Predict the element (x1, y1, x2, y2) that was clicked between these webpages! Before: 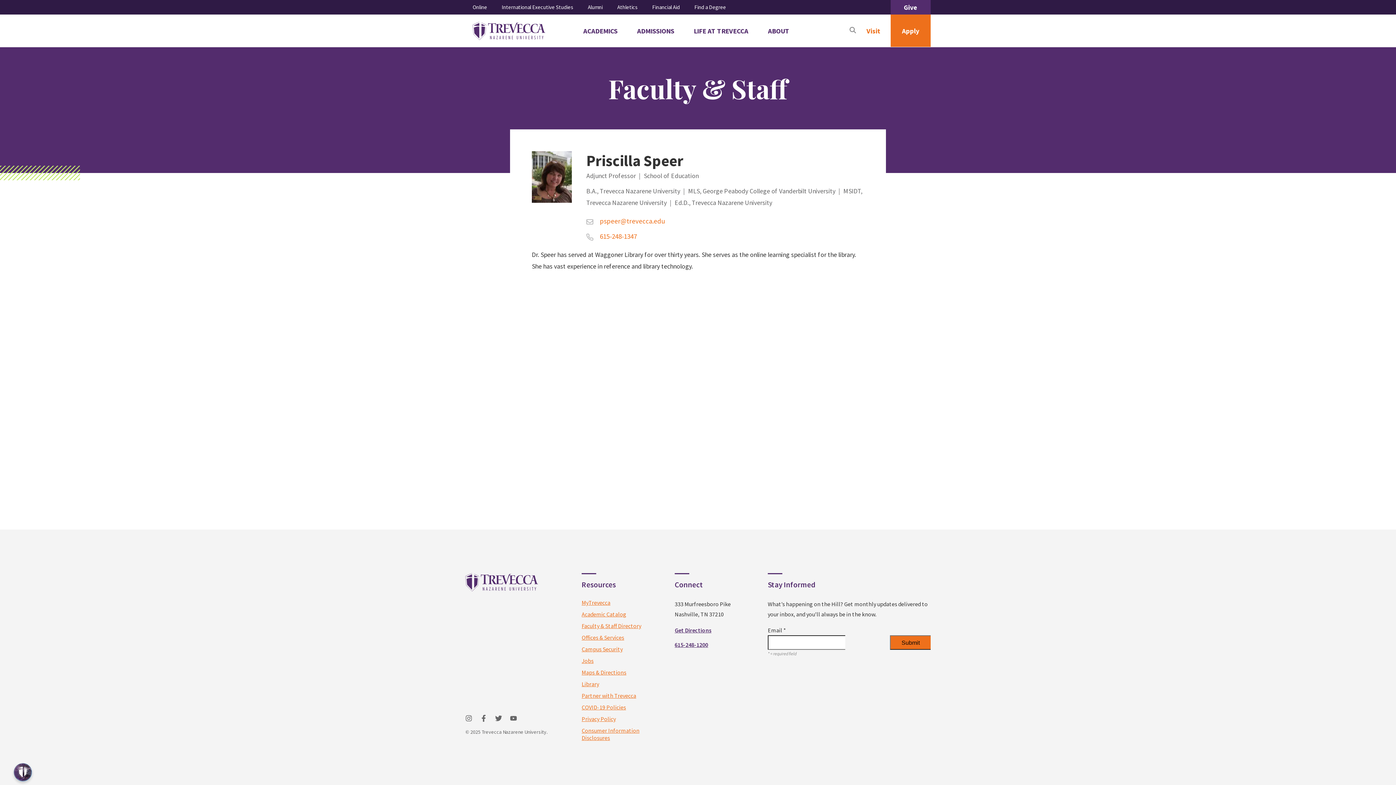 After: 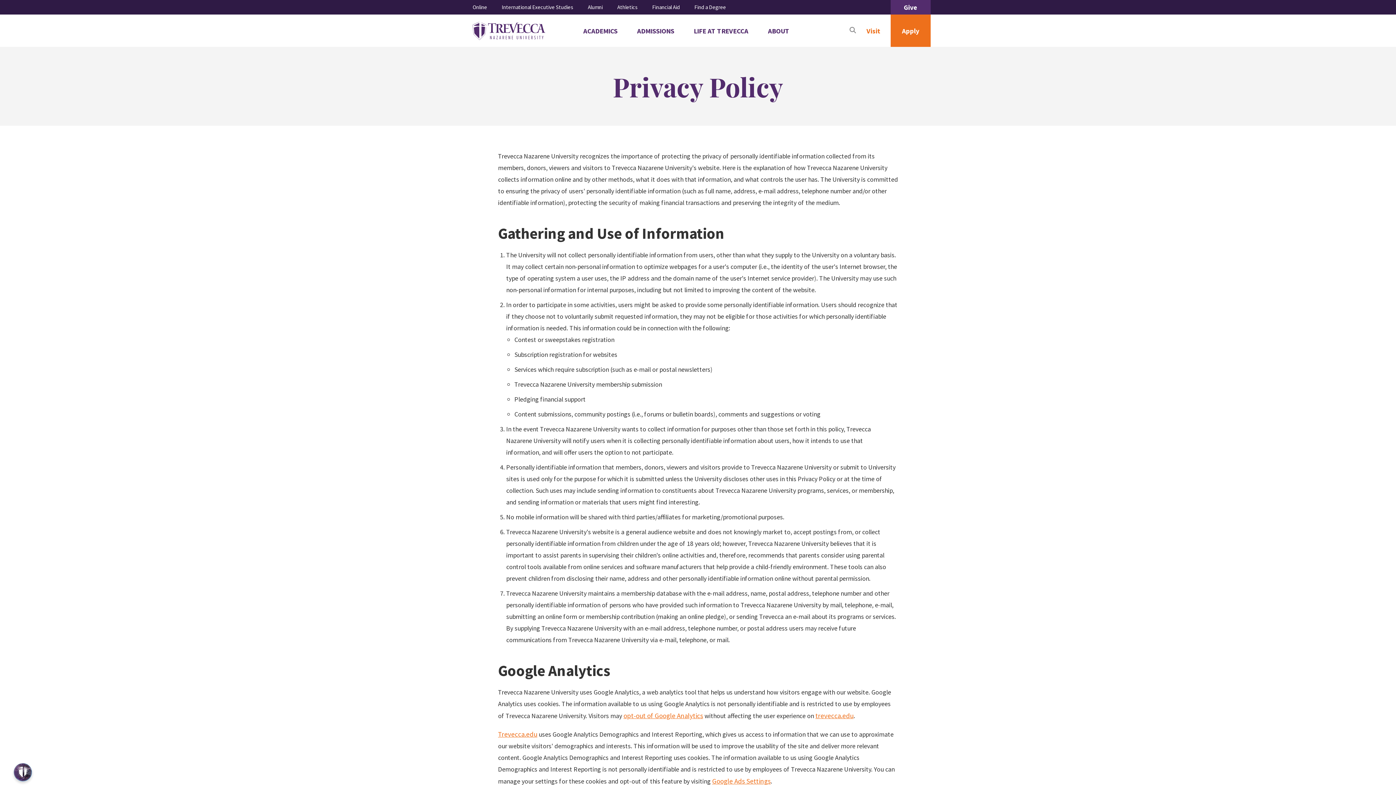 Action: bbox: (581, 715, 616, 722) label: Privacy Policy